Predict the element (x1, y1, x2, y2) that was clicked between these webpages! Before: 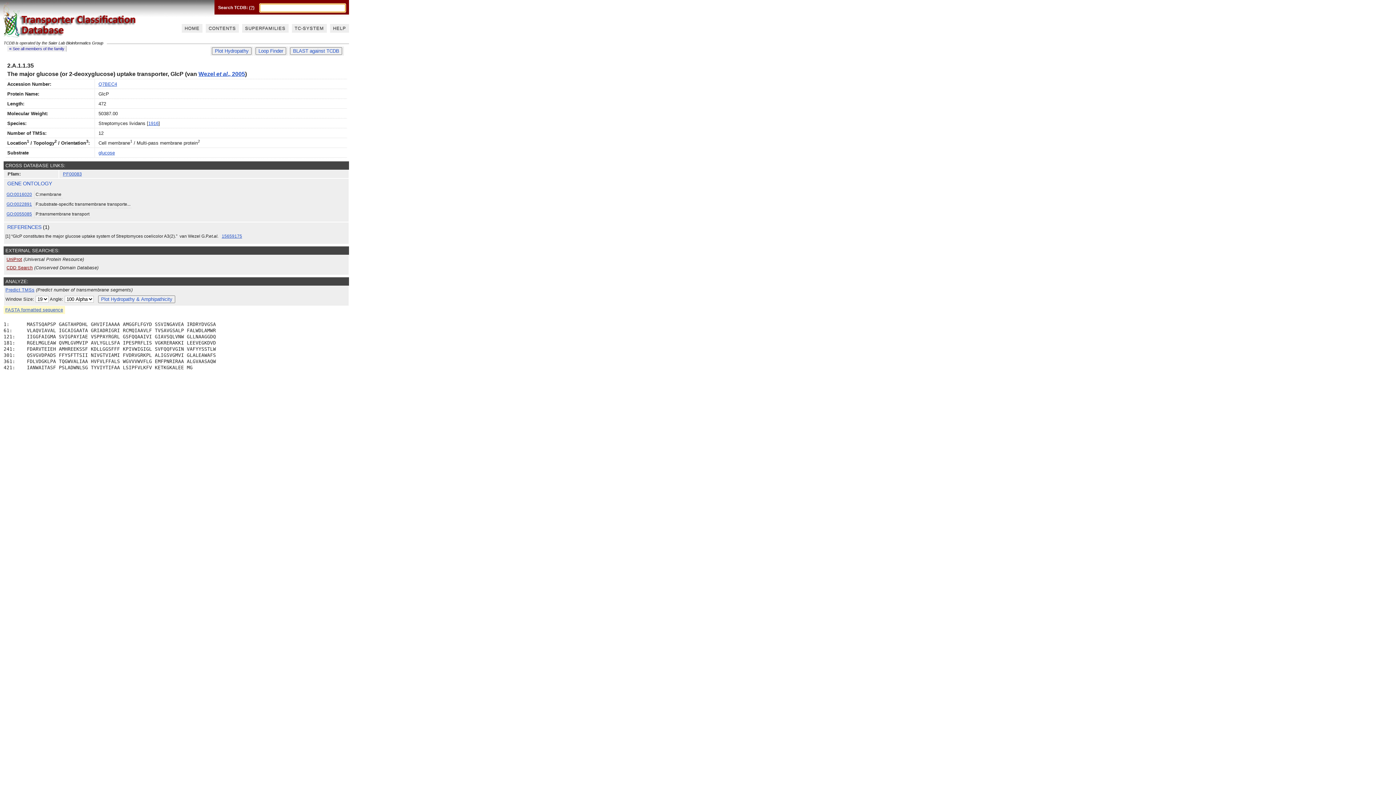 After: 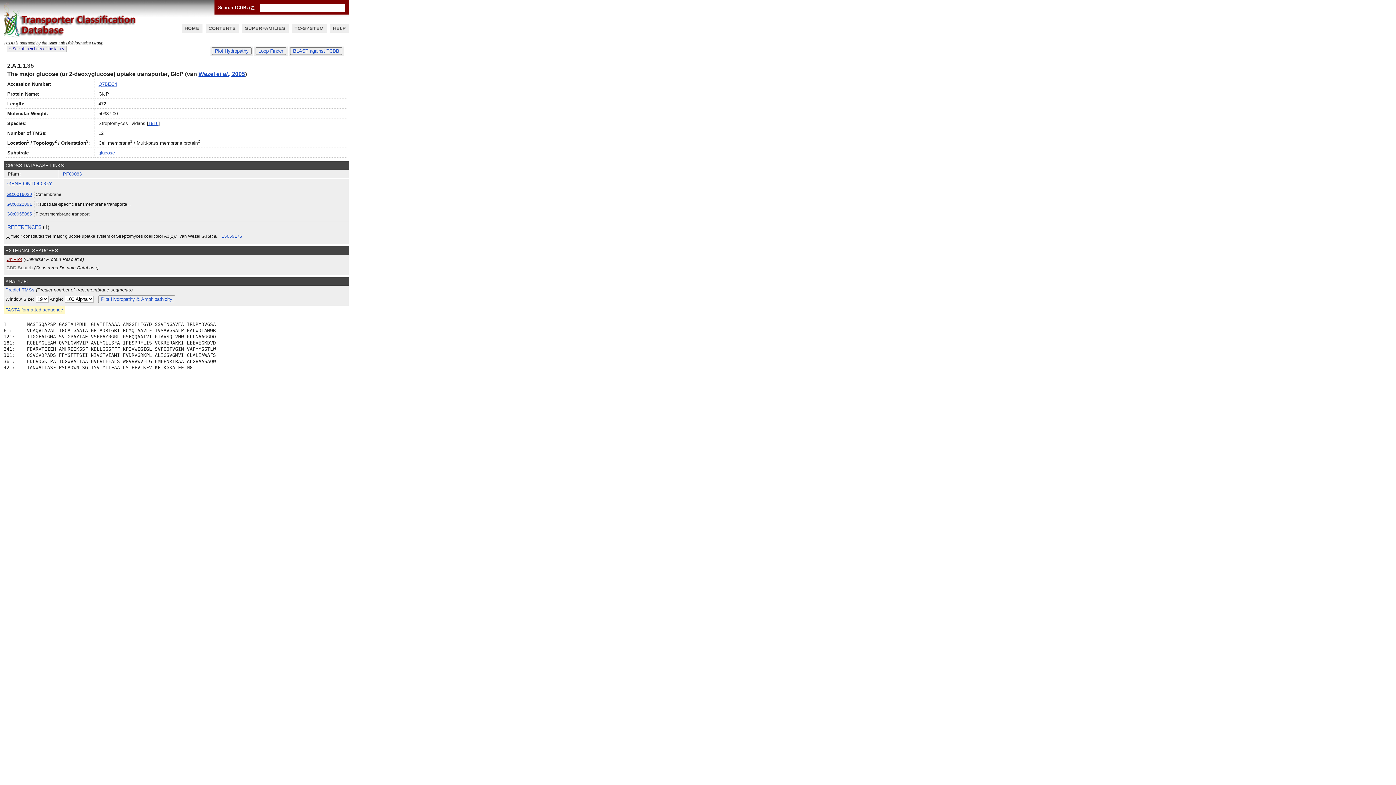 Action: bbox: (6, 265, 32, 270) label: CDD Search